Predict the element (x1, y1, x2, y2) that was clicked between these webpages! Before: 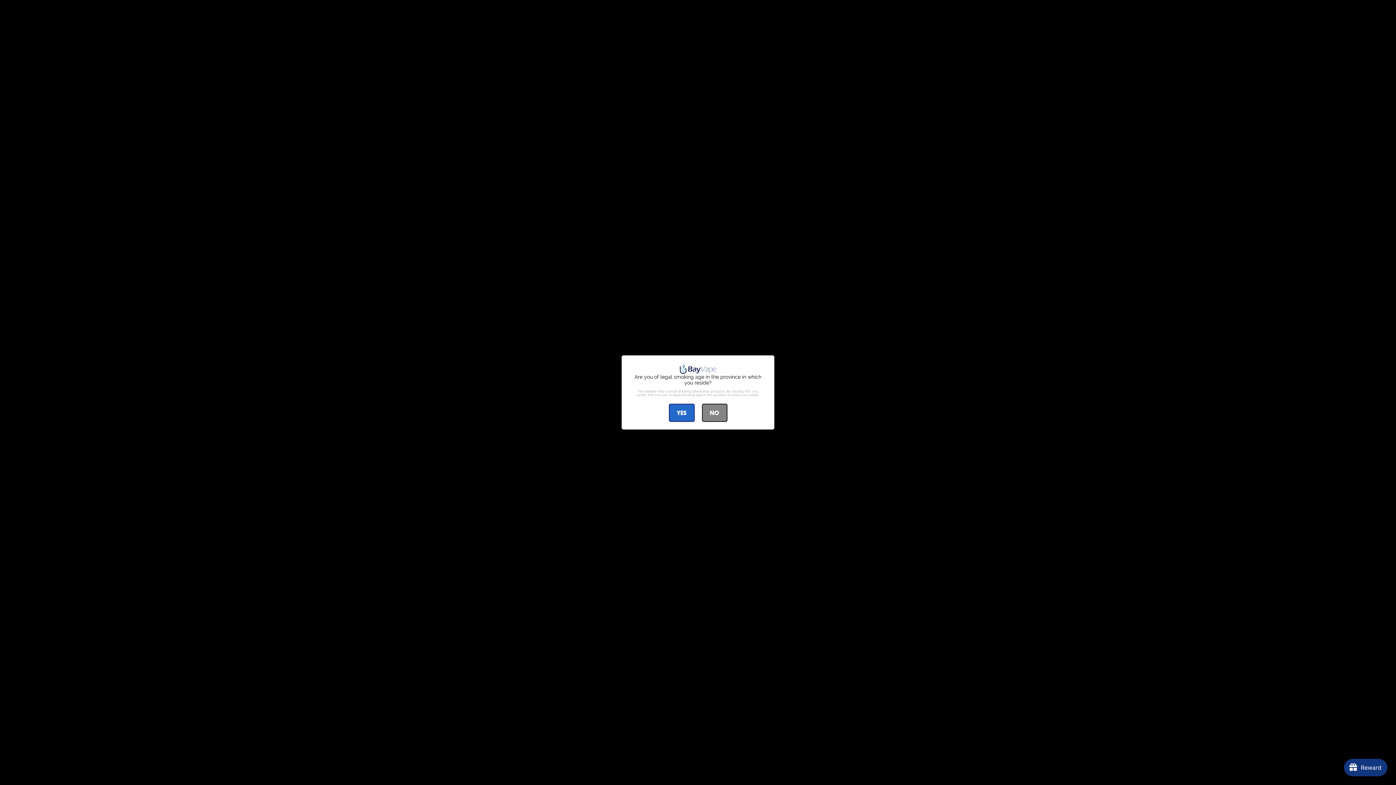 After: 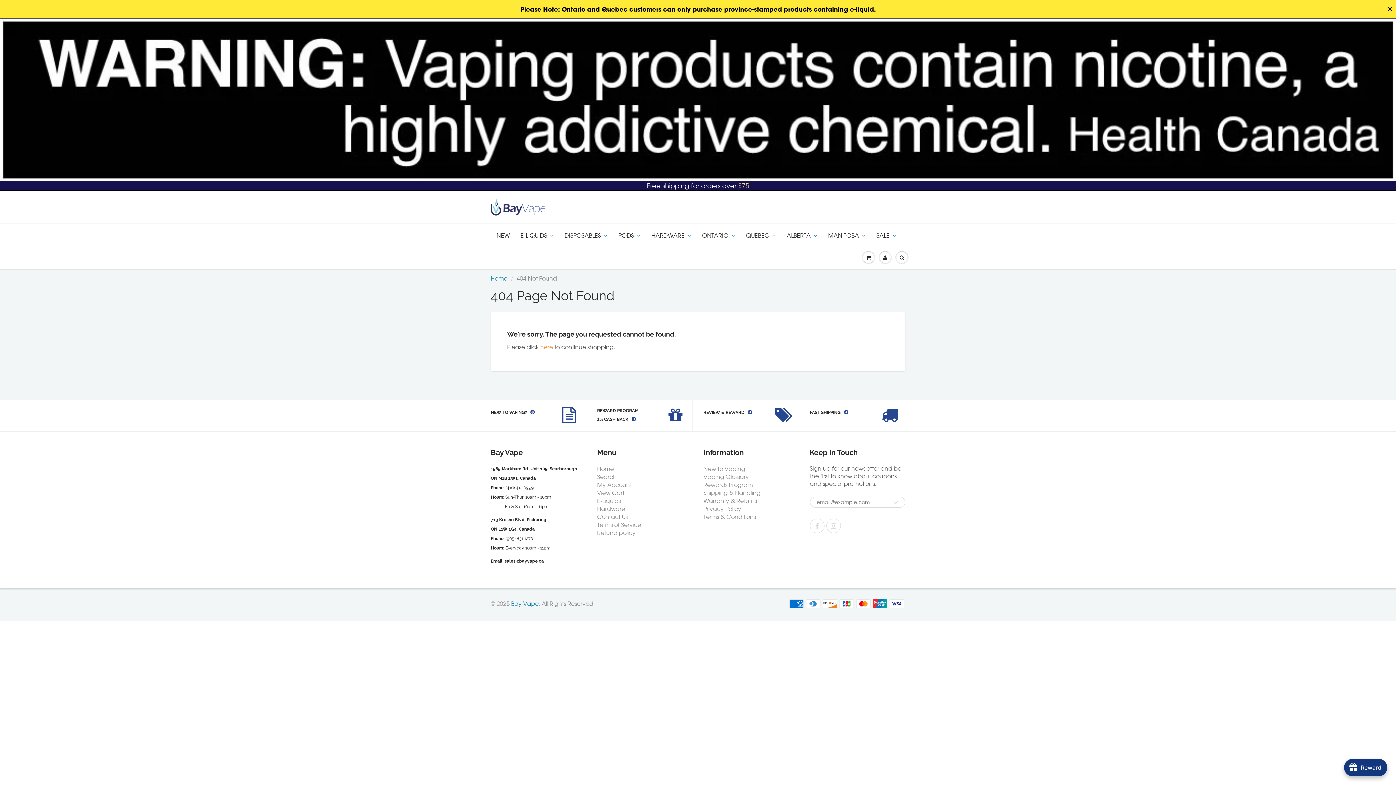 Action: bbox: (668, 404, 694, 422) label: YES